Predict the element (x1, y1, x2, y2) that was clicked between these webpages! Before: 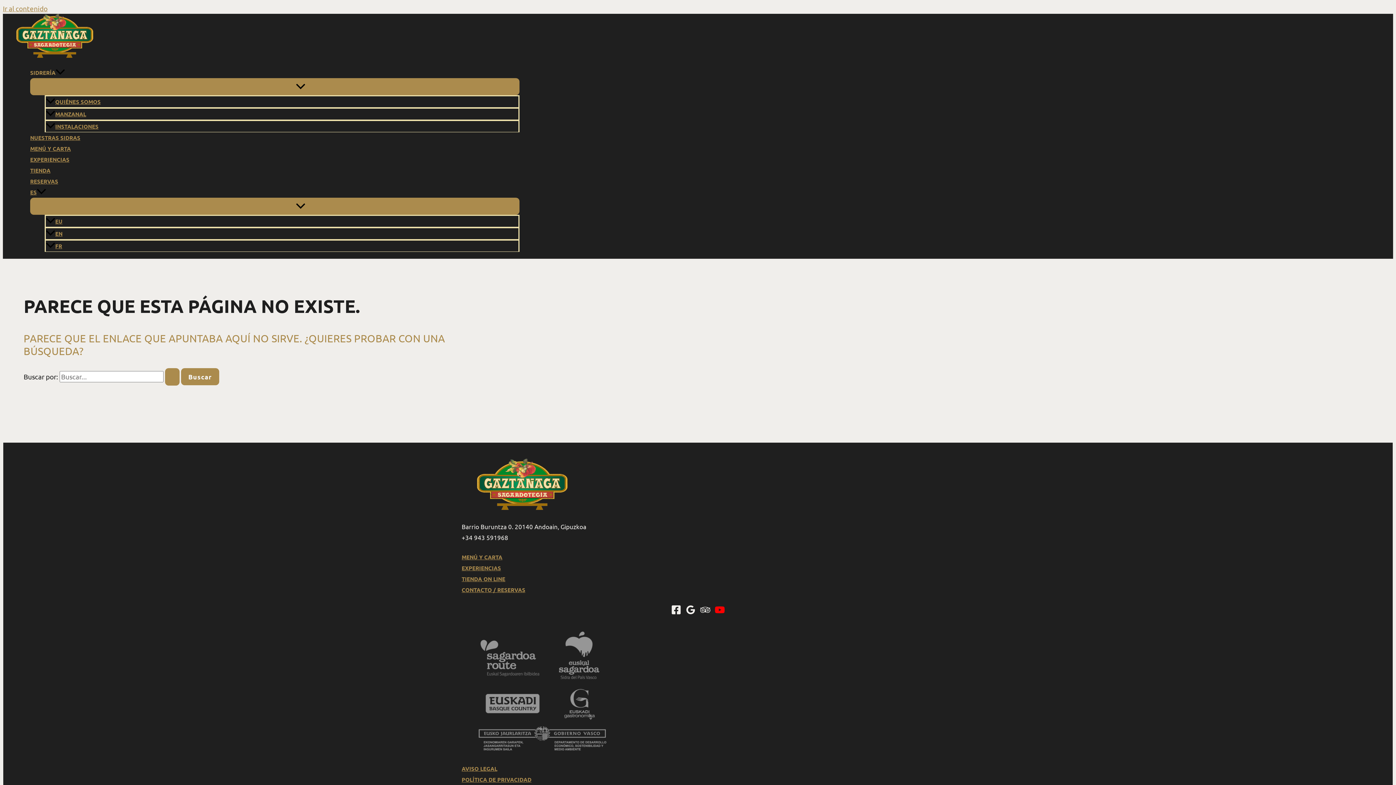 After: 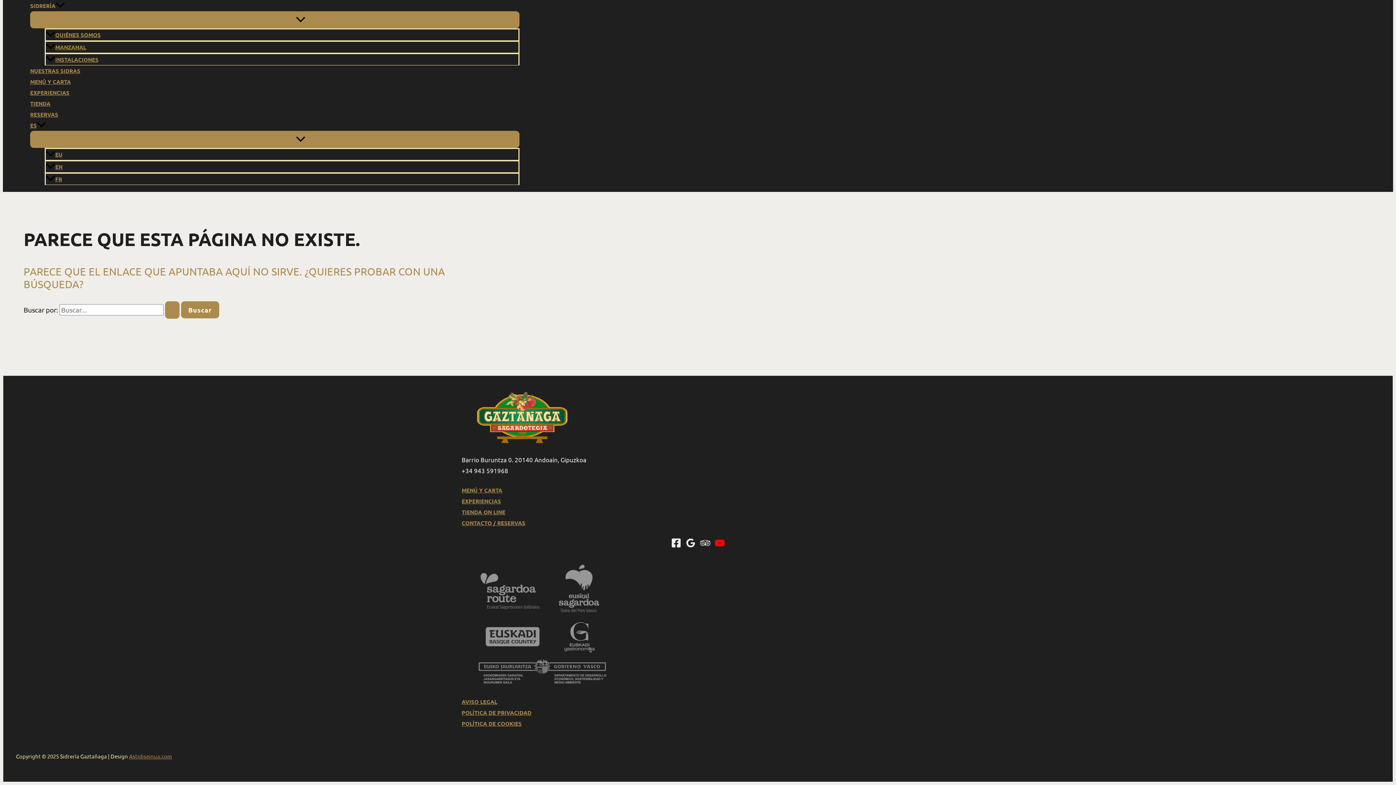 Action: label: Ir al contenido bbox: (2, 4, 47, 12)